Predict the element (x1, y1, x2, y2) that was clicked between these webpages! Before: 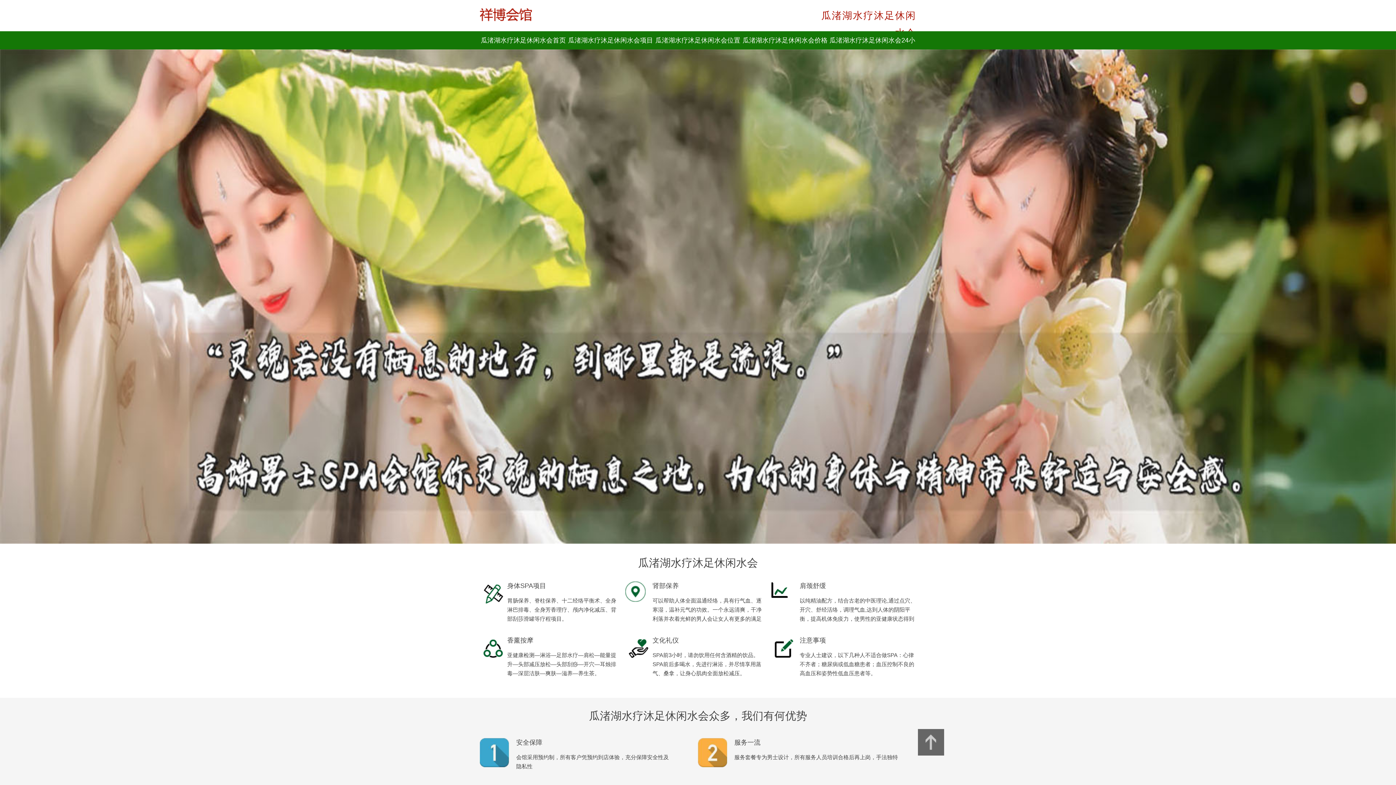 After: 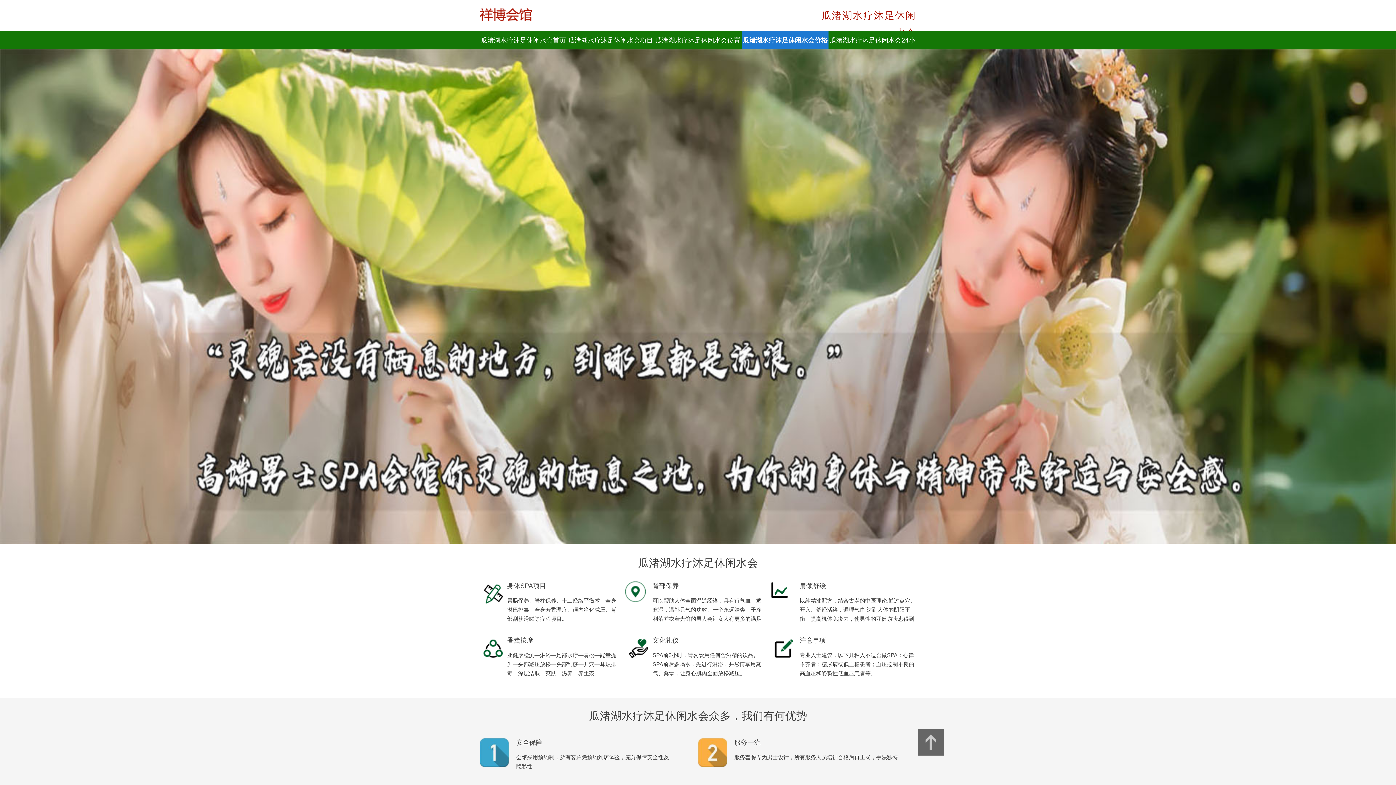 Action: bbox: (741, 31, 828, 49) label: 瓜渚湖水疗沐足休闲水会价格